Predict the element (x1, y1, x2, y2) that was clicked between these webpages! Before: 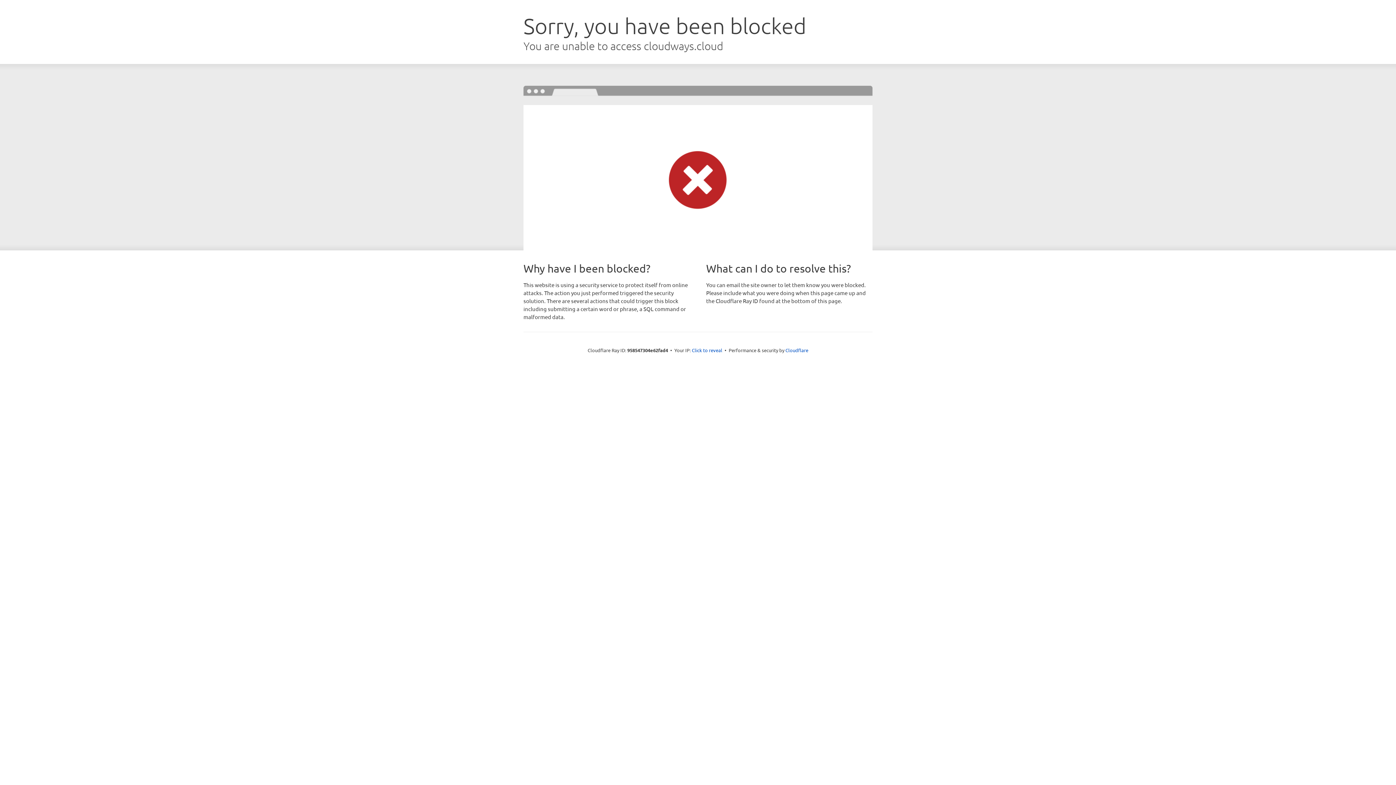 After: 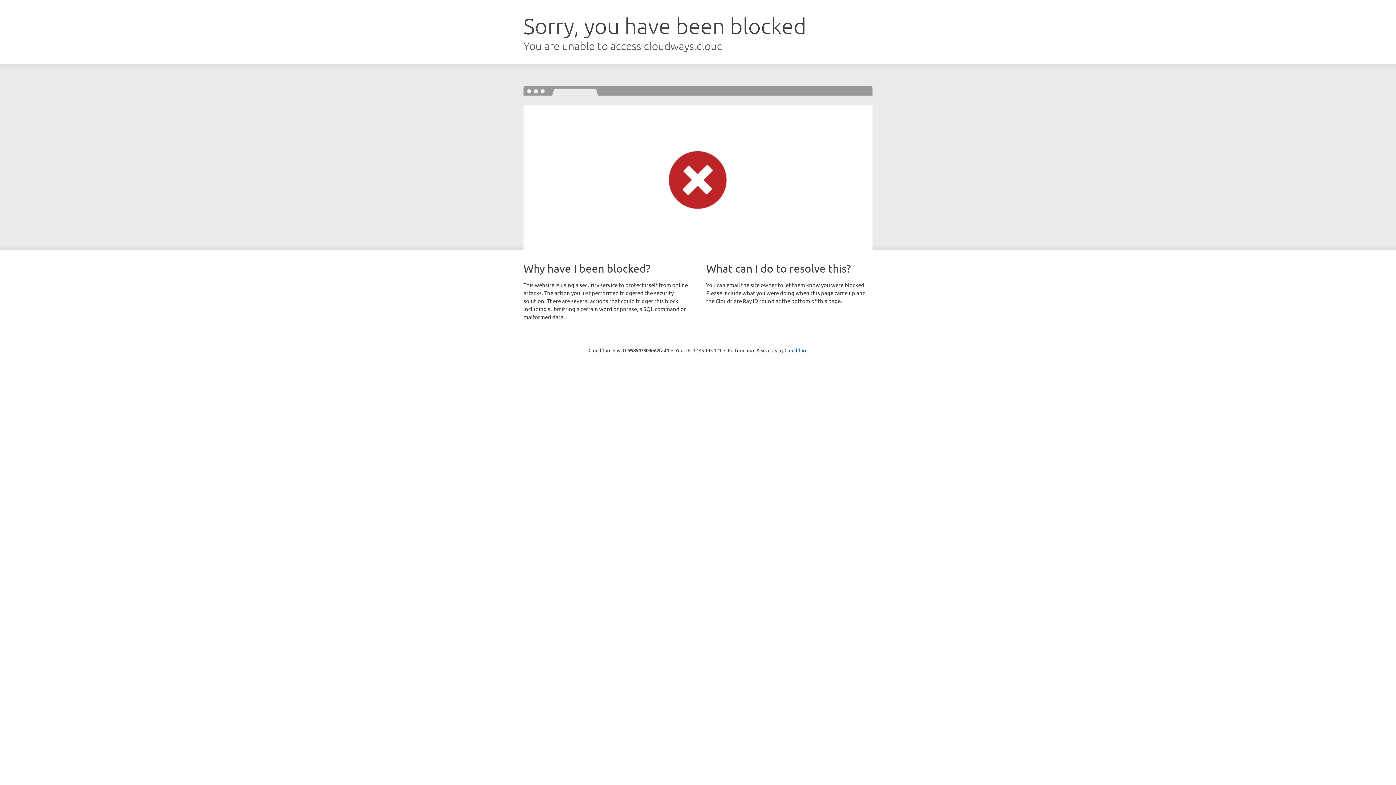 Action: bbox: (692, 346, 722, 353) label: Click to reveal